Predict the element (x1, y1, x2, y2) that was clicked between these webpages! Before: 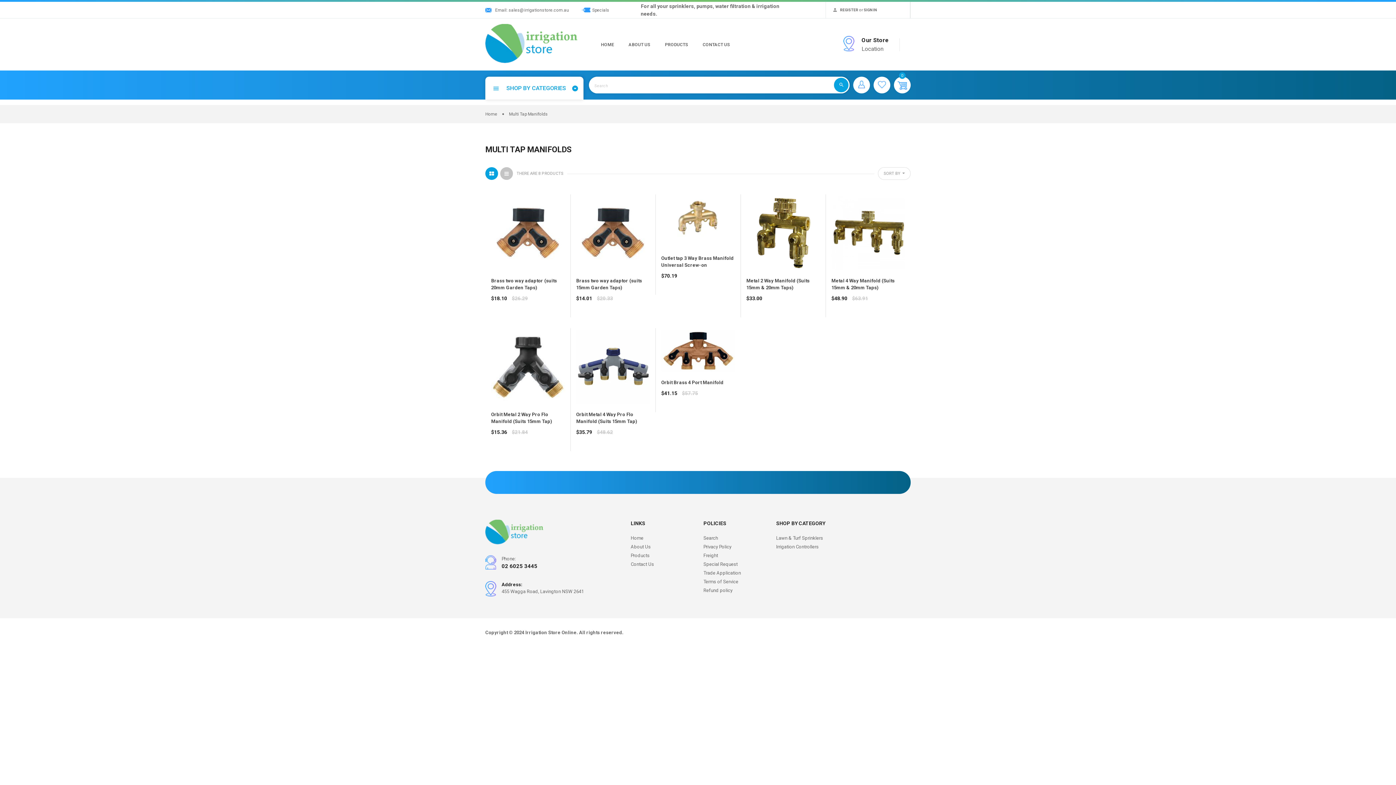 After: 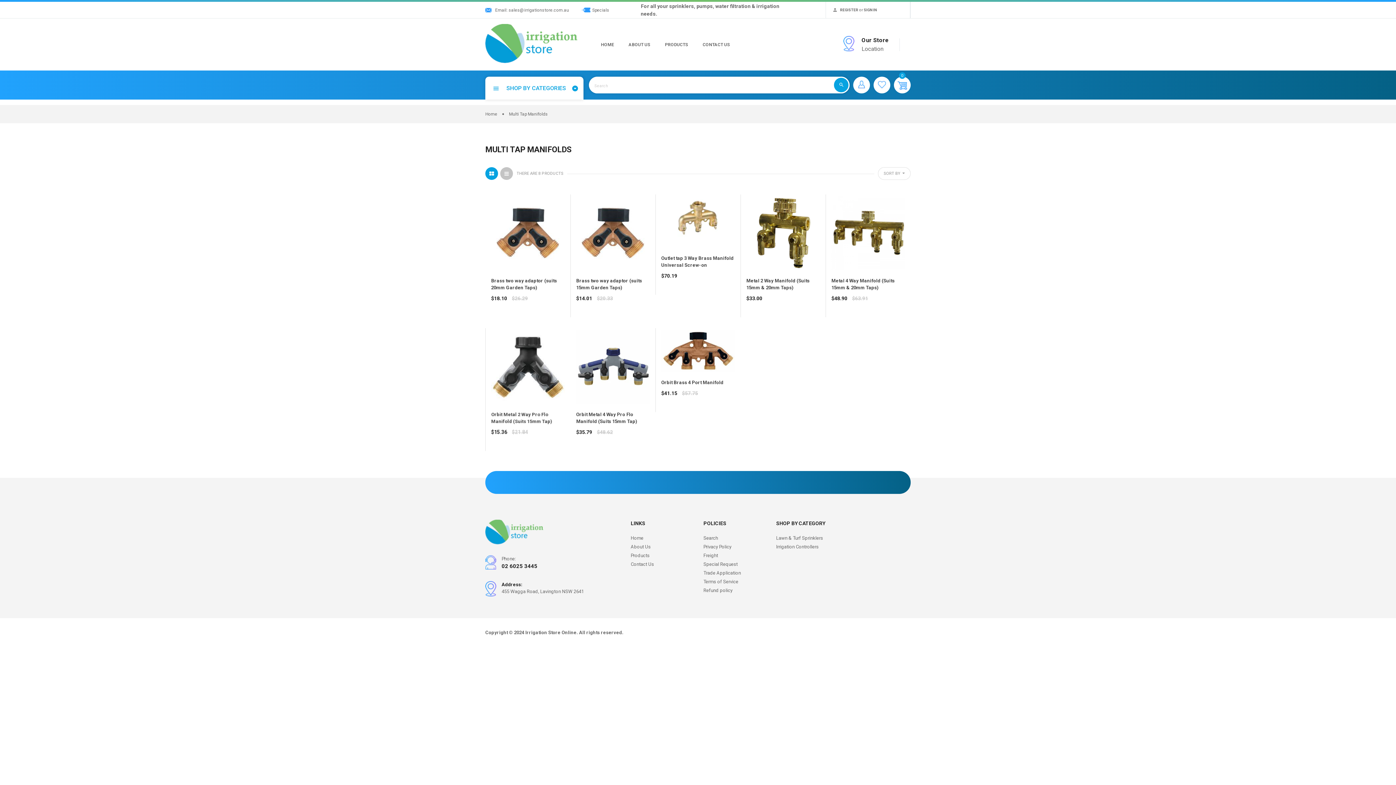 Action: bbox: (507, 451, 522, 465)